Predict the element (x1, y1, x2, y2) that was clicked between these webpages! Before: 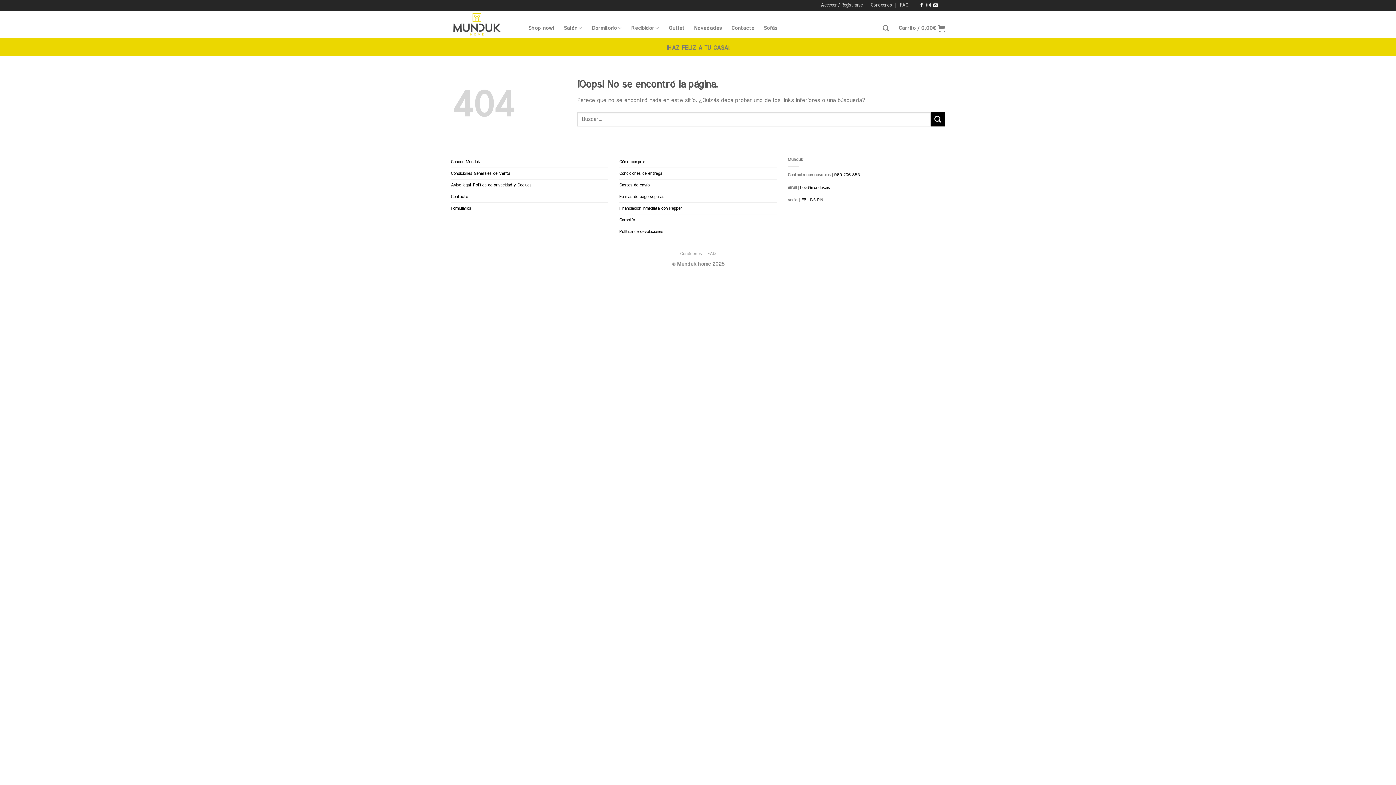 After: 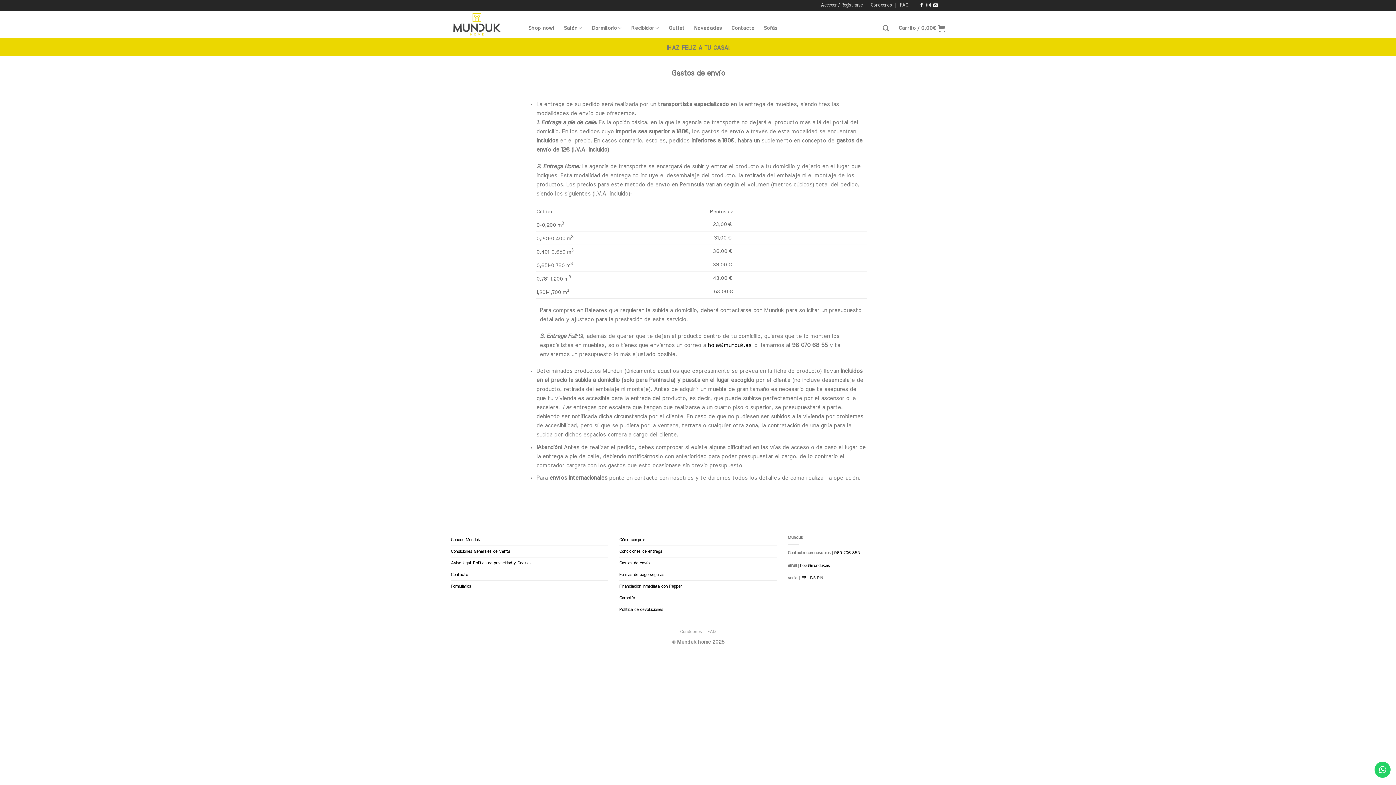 Action: bbox: (619, 179, 649, 190) label: Gastos de envío